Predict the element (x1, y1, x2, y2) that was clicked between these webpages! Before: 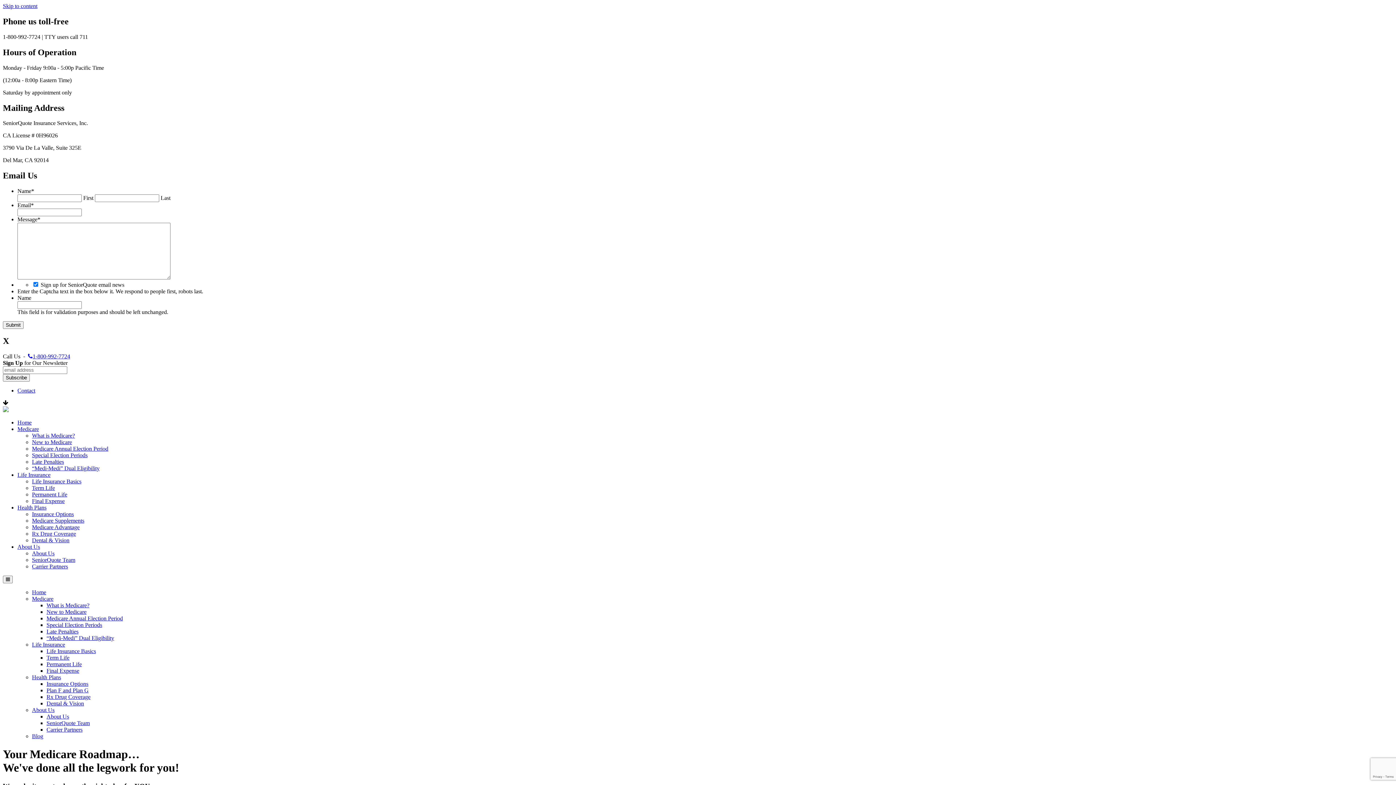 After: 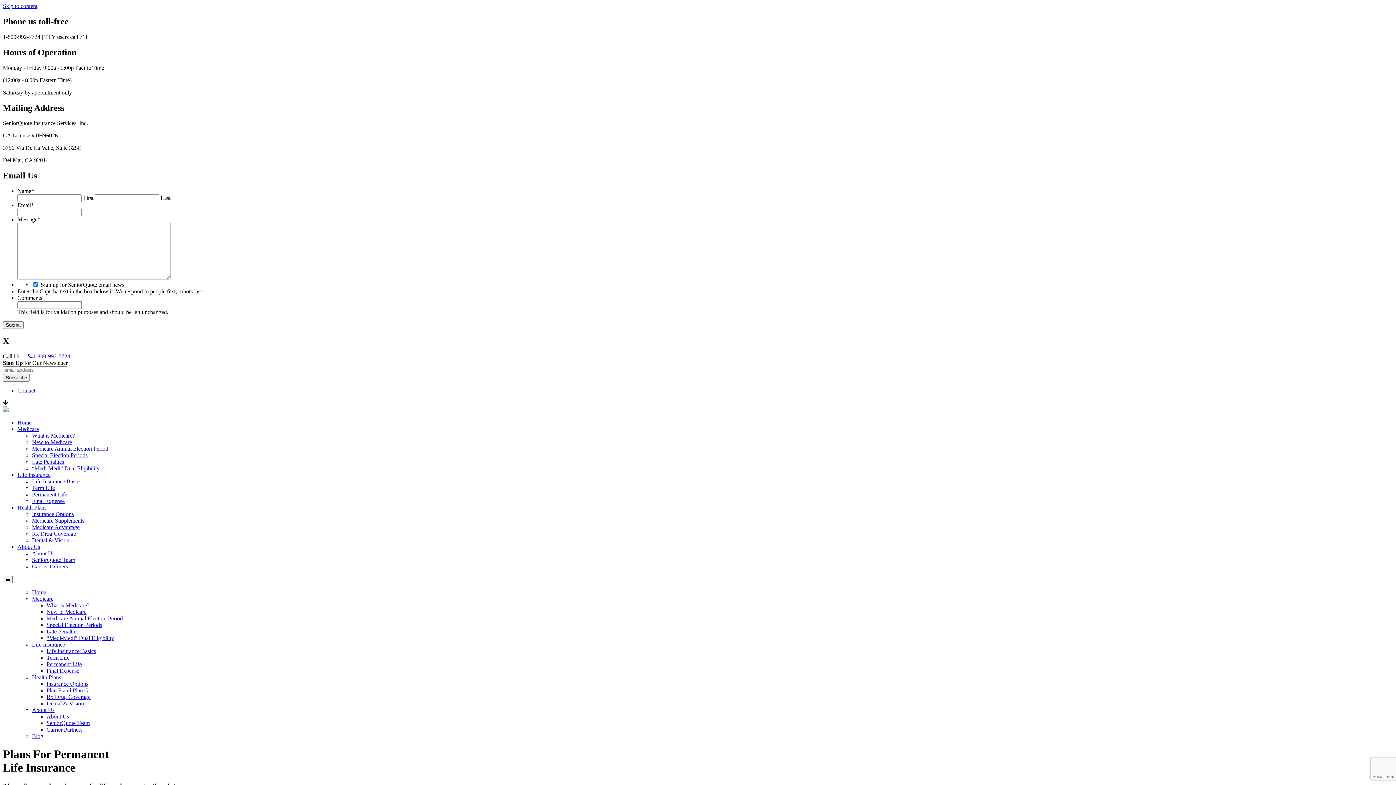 Action: bbox: (32, 491, 67, 497) label: Permanent Life